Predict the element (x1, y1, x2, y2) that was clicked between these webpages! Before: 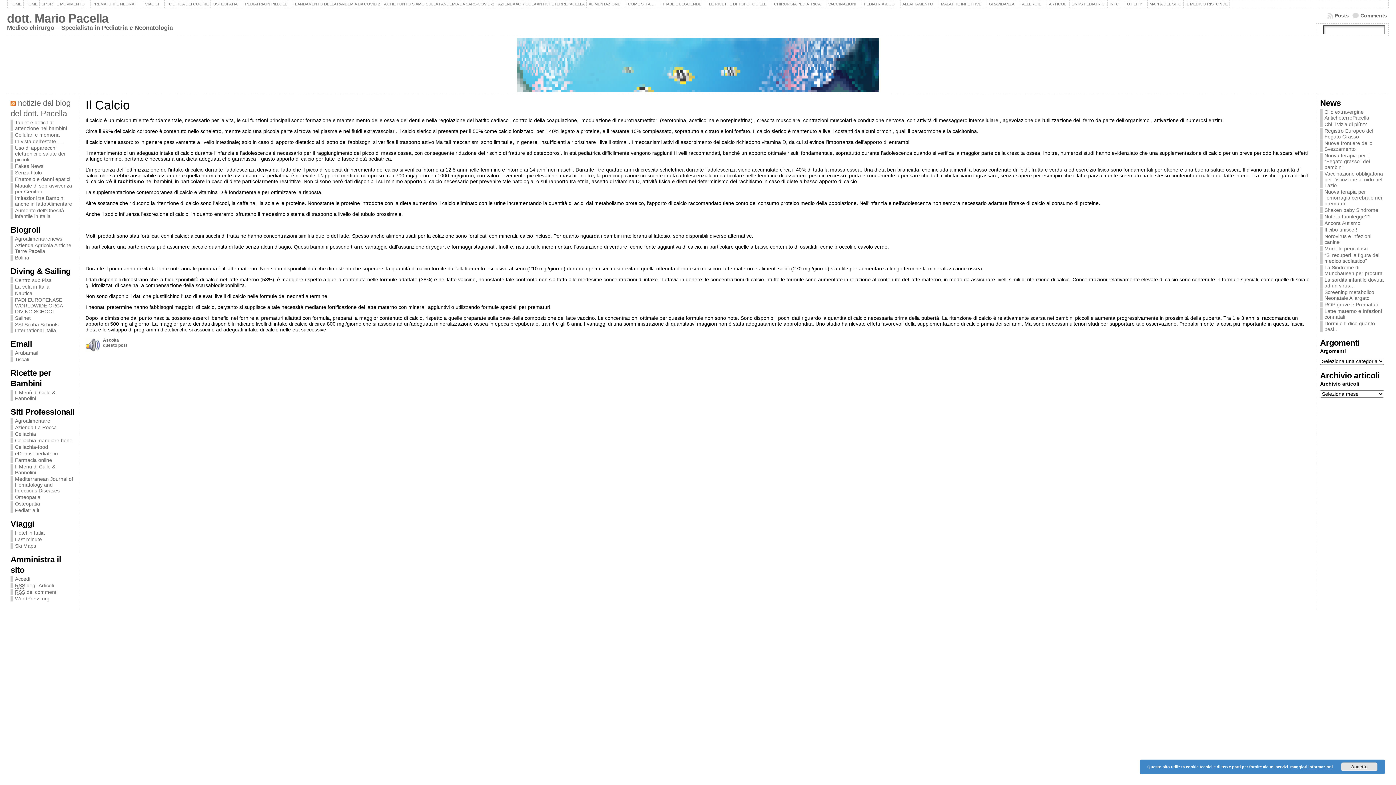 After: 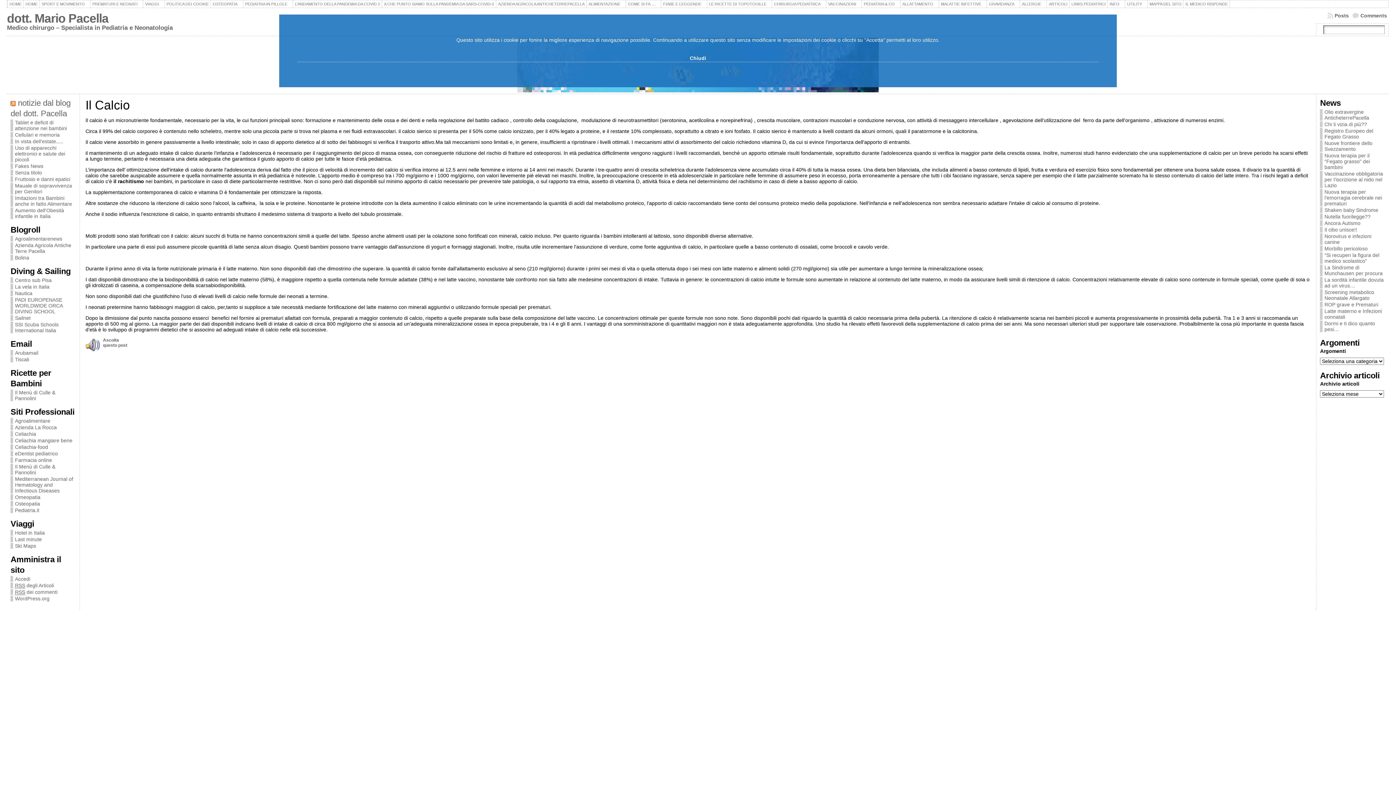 Action: label: maggiori informazioni bbox: (1290, 765, 1333, 769)